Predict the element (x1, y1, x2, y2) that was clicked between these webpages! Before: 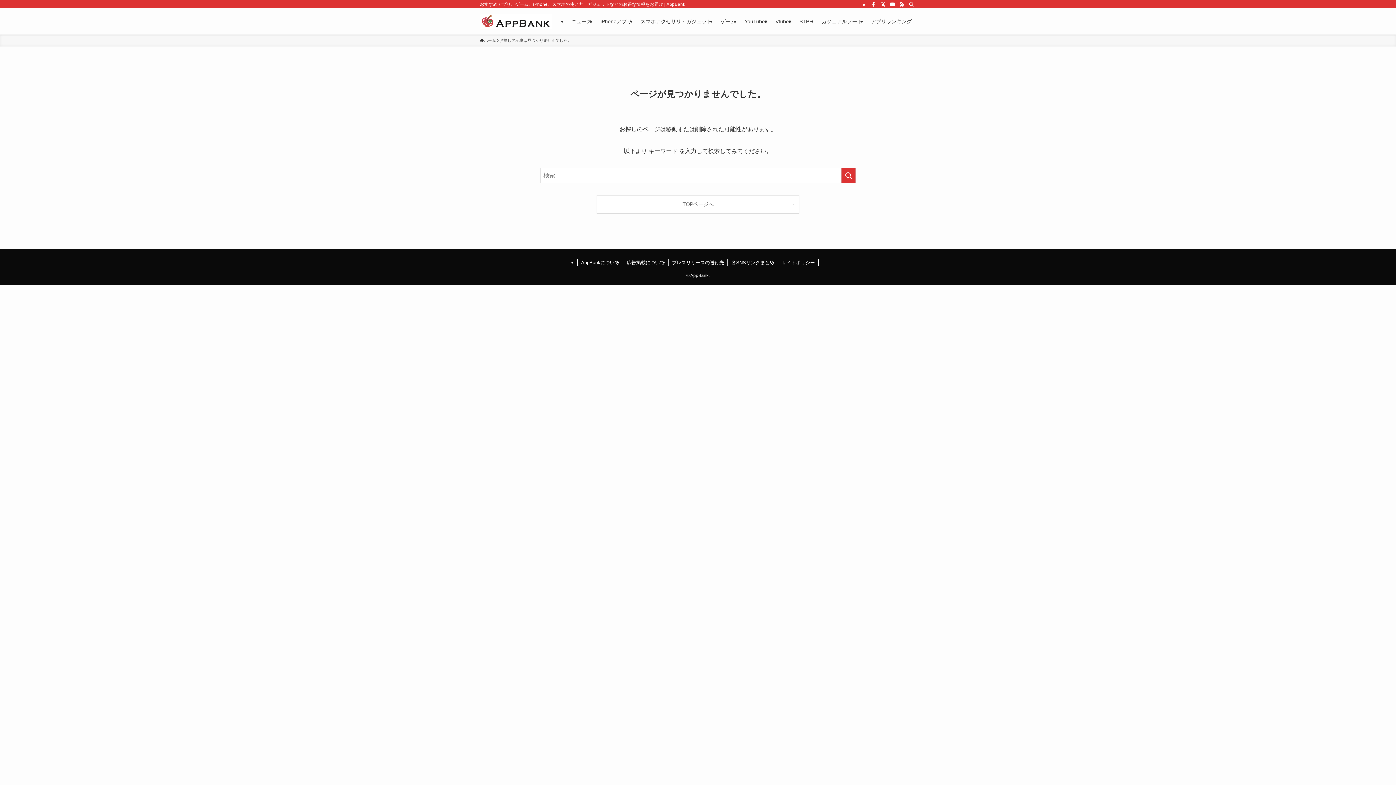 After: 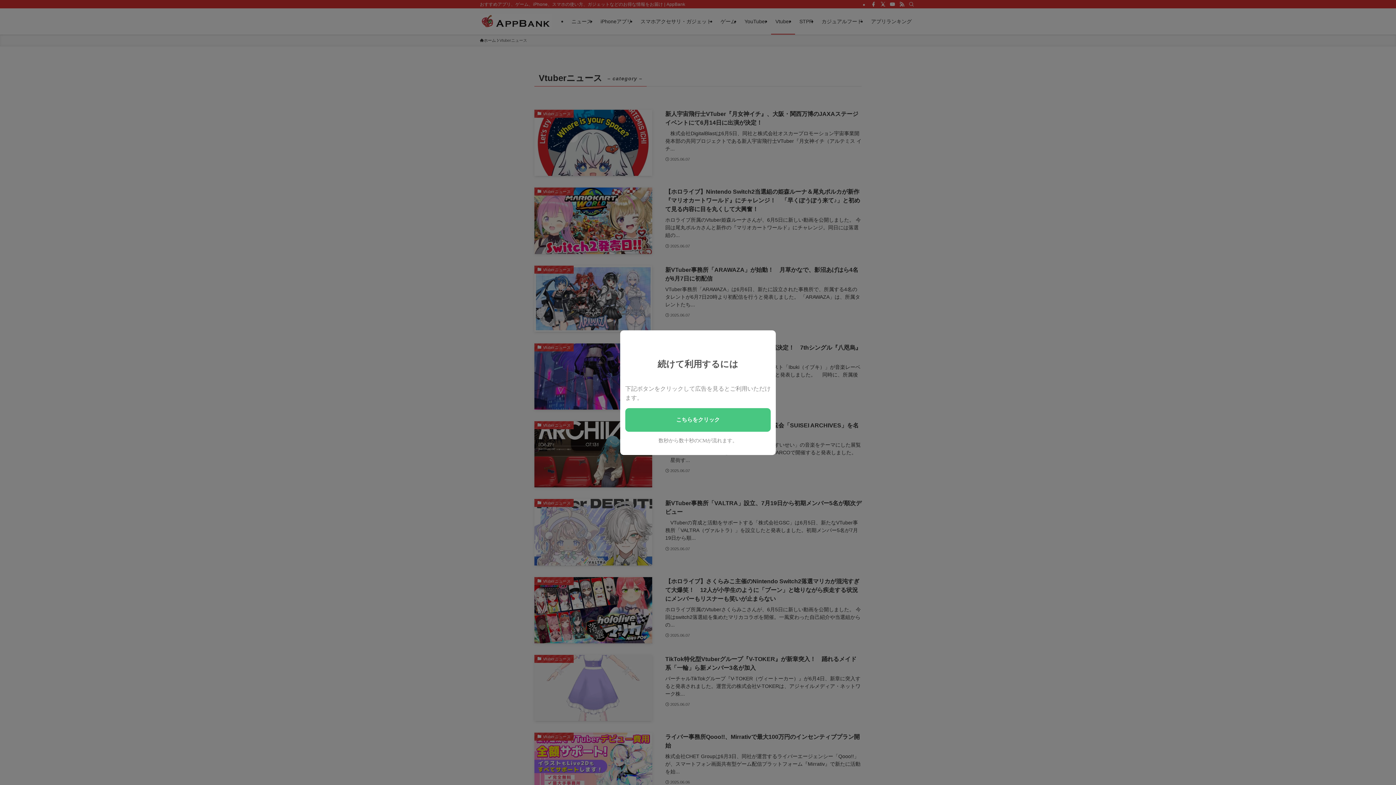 Action: bbox: (771, 8, 795, 34) label: Vtuber